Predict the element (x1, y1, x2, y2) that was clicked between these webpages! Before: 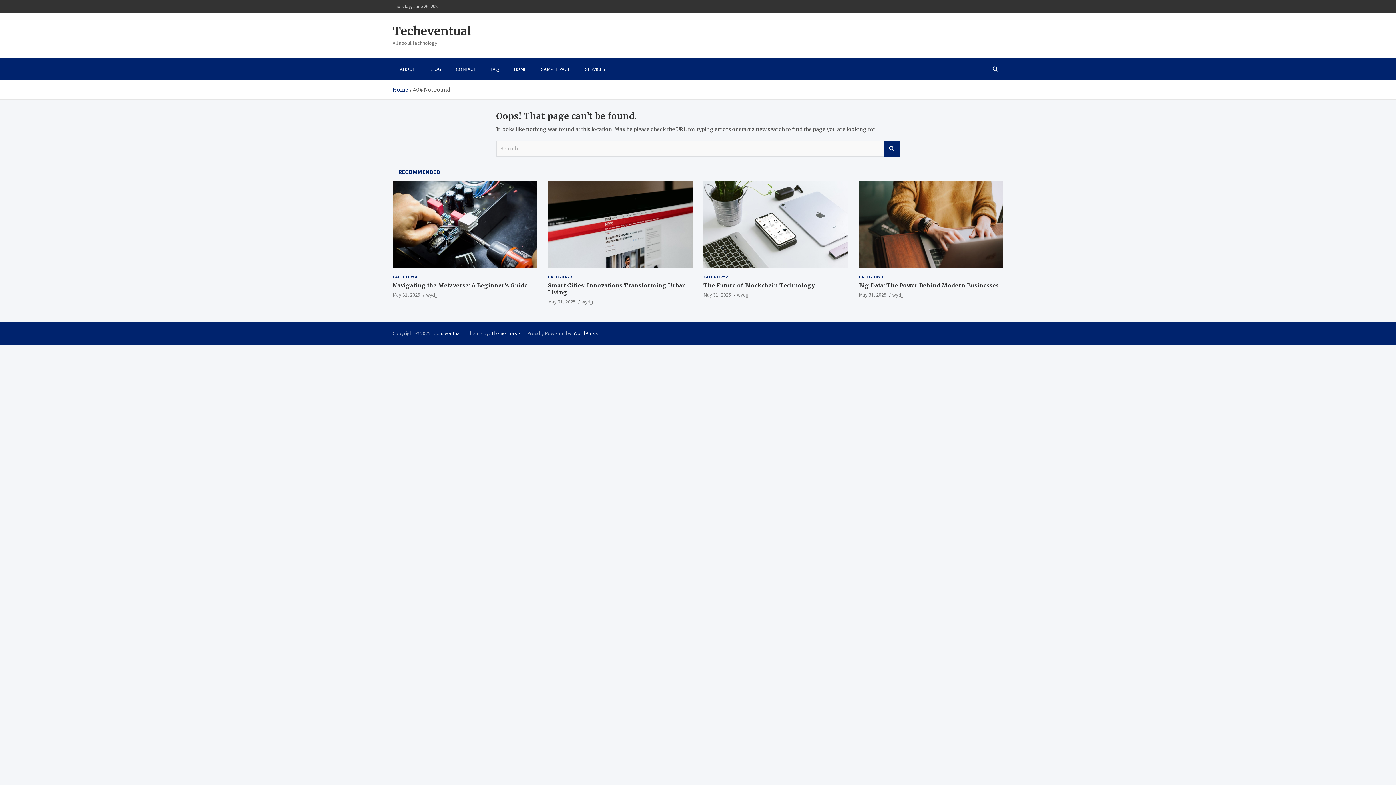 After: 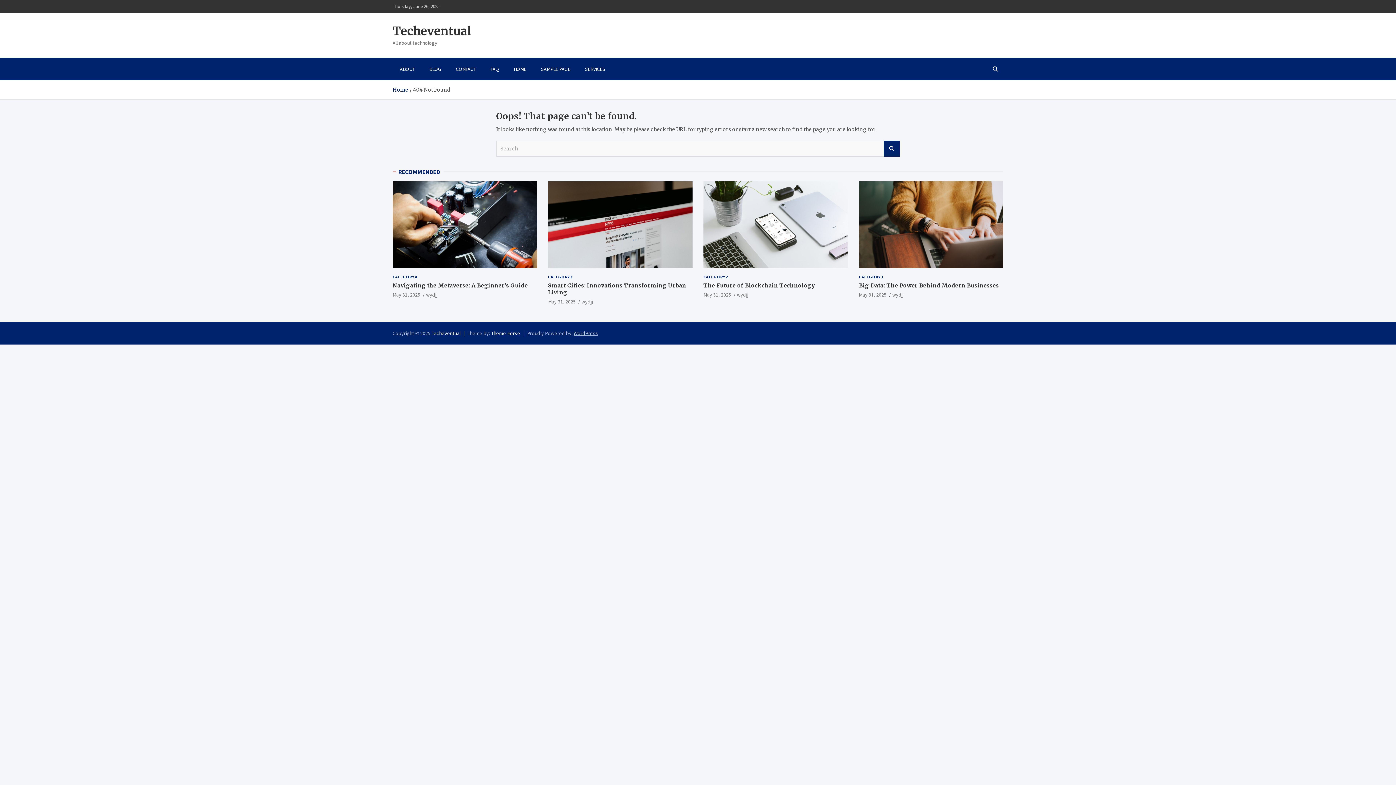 Action: label: WordPress bbox: (573, 330, 598, 336)